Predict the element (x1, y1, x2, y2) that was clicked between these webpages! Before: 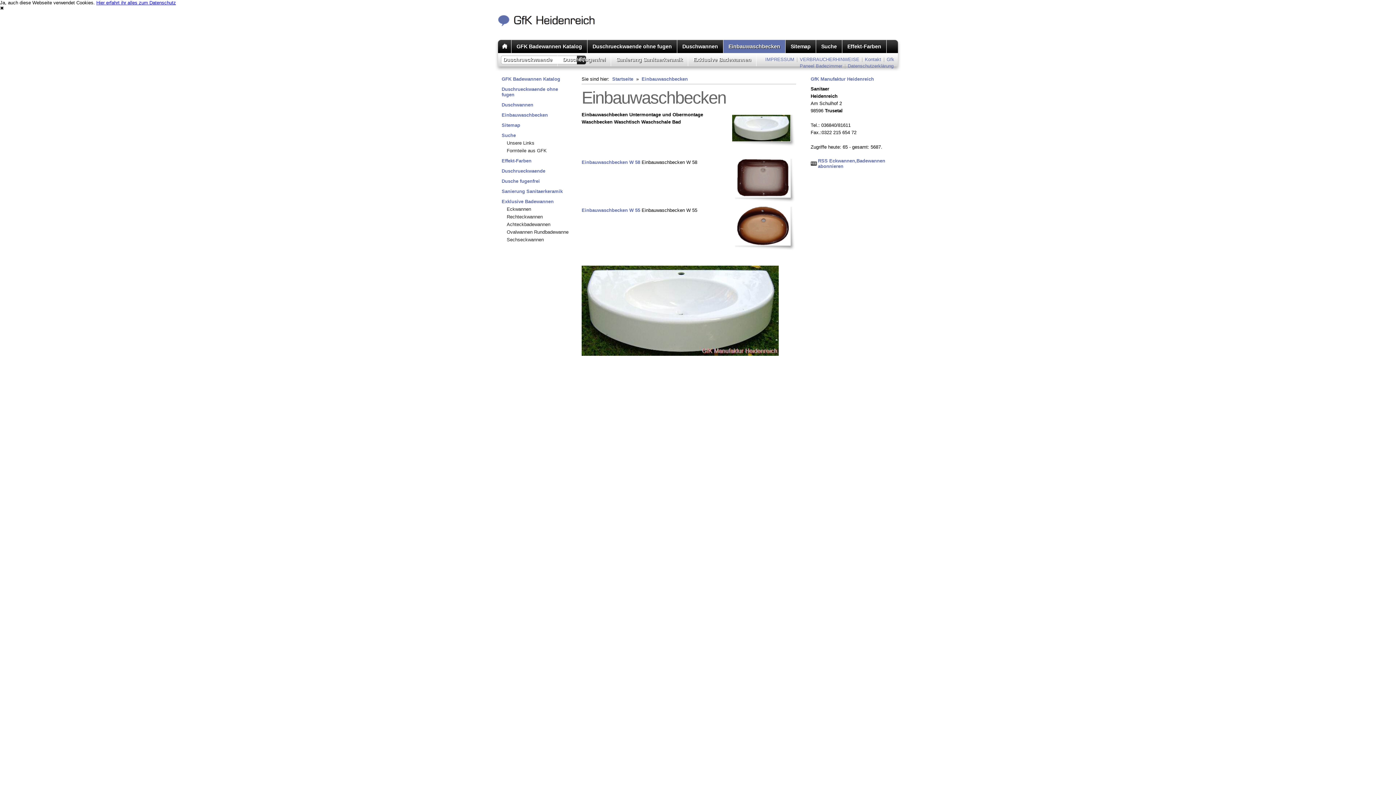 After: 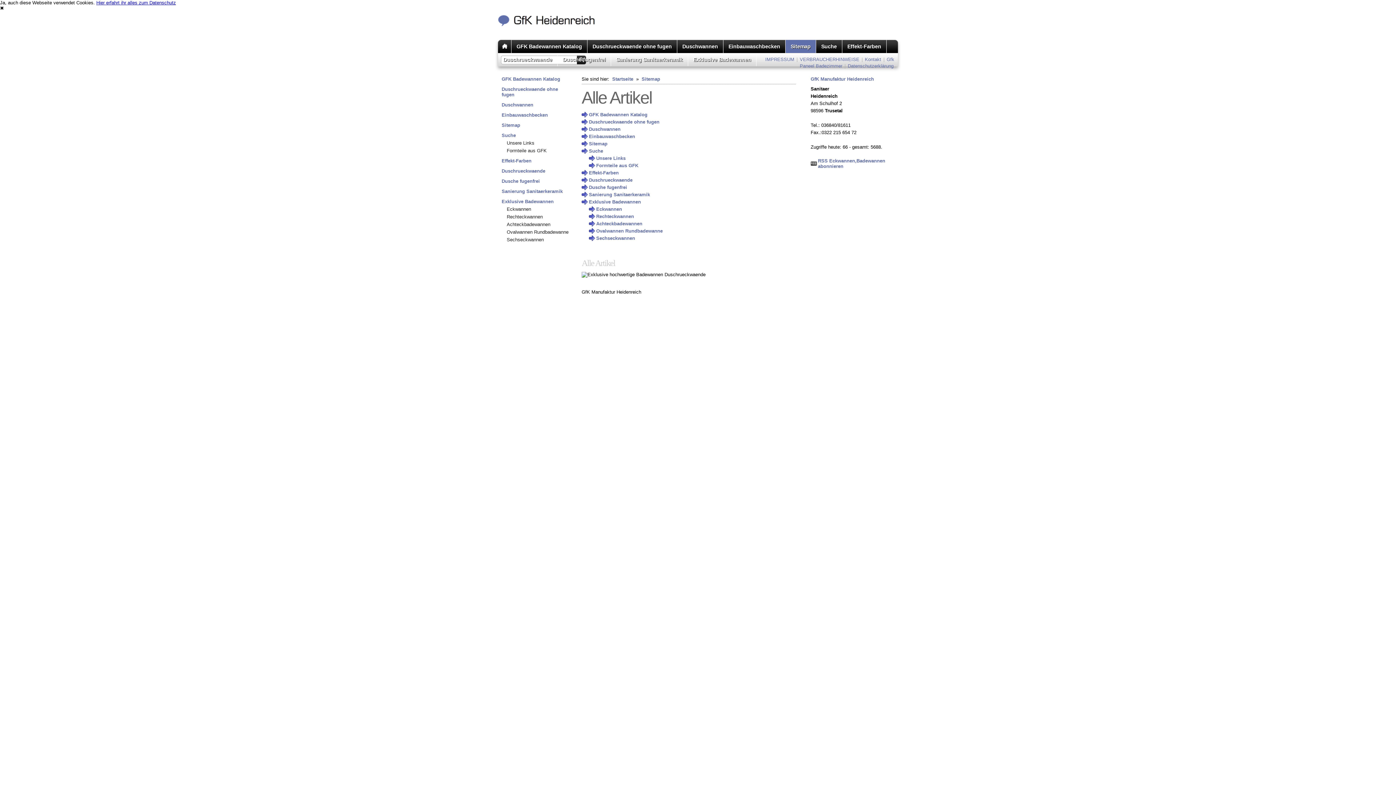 Action: bbox: (501, 118, 570, 129) label: Sitemap